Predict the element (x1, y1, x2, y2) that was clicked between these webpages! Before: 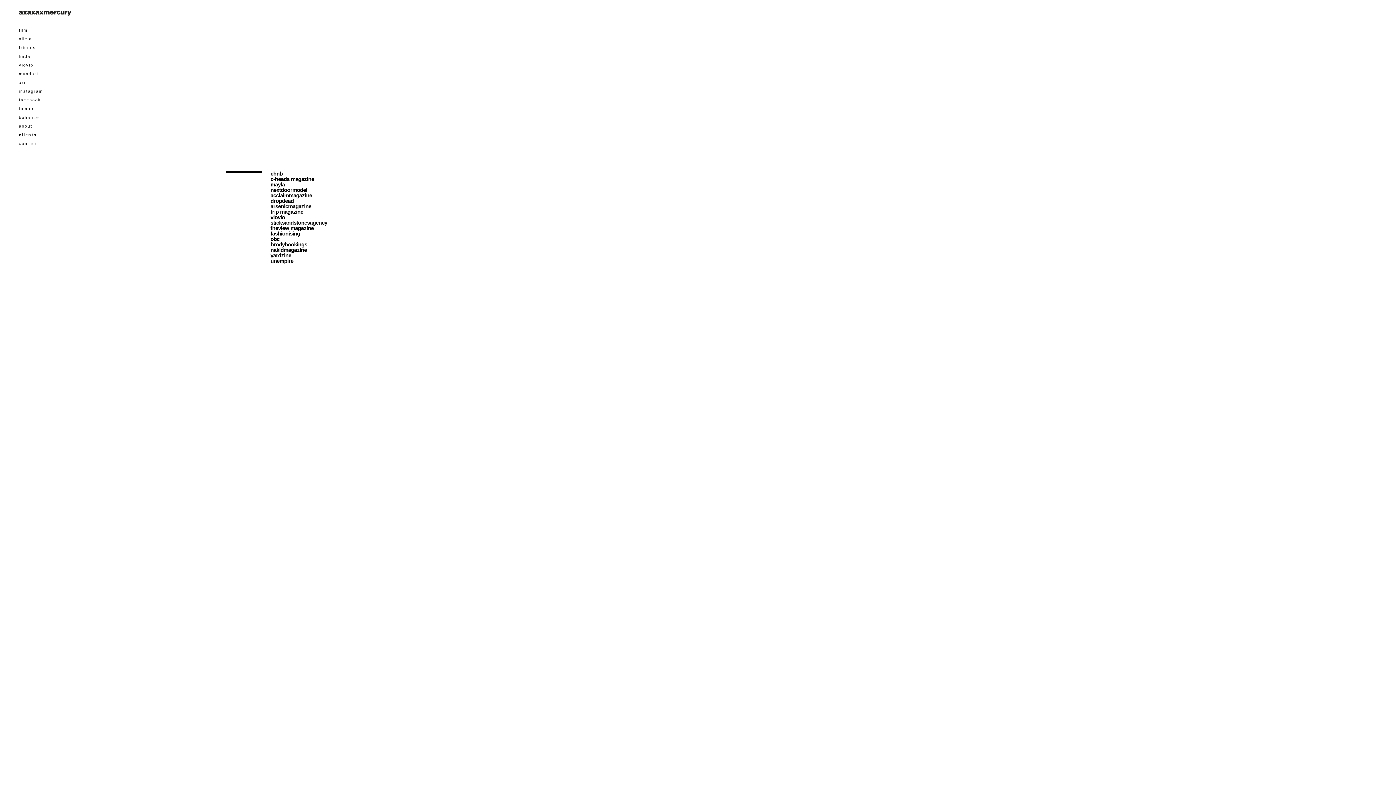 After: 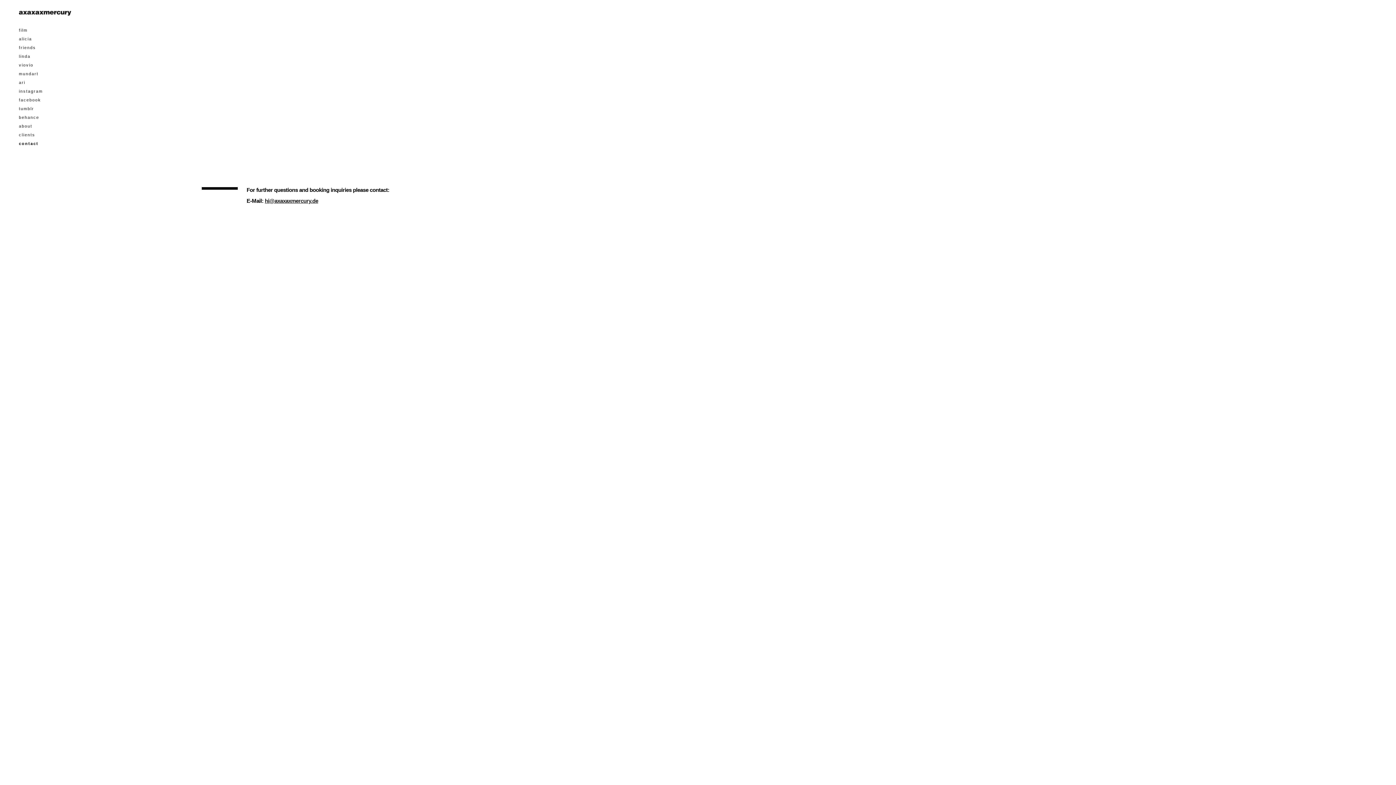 Action: label: contact bbox: (15, 139, 120, 148)